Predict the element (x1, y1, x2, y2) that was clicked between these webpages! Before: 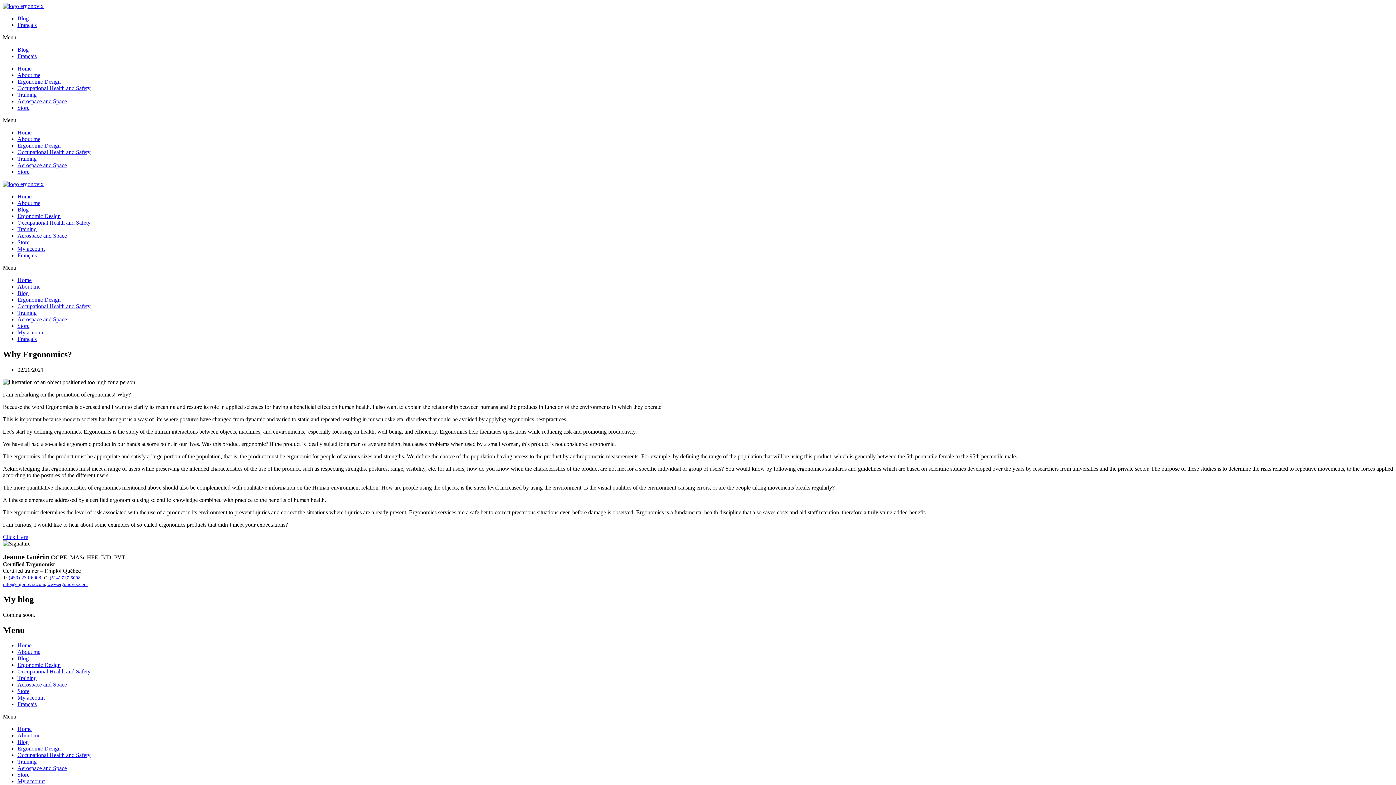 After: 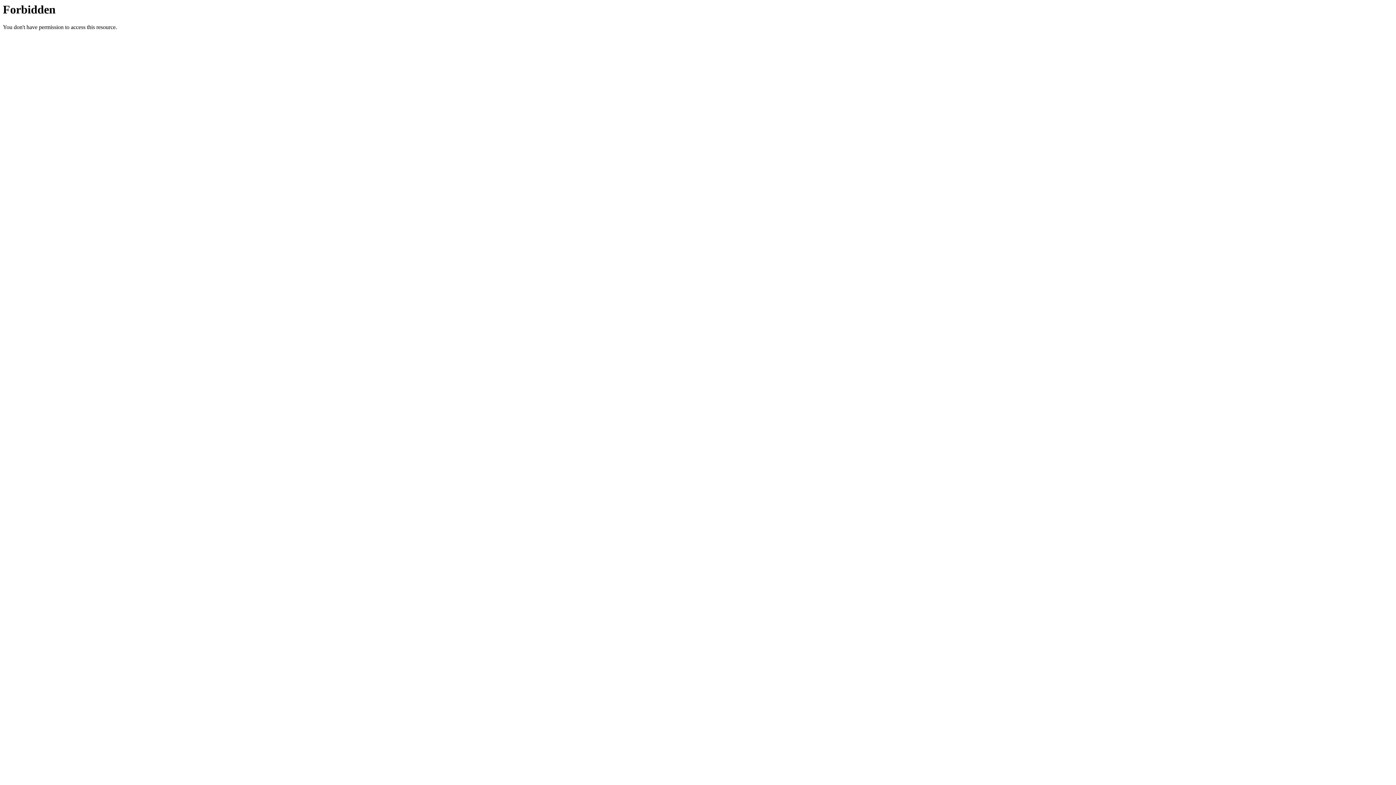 Action: bbox: (17, 739, 28, 745) label: Blog